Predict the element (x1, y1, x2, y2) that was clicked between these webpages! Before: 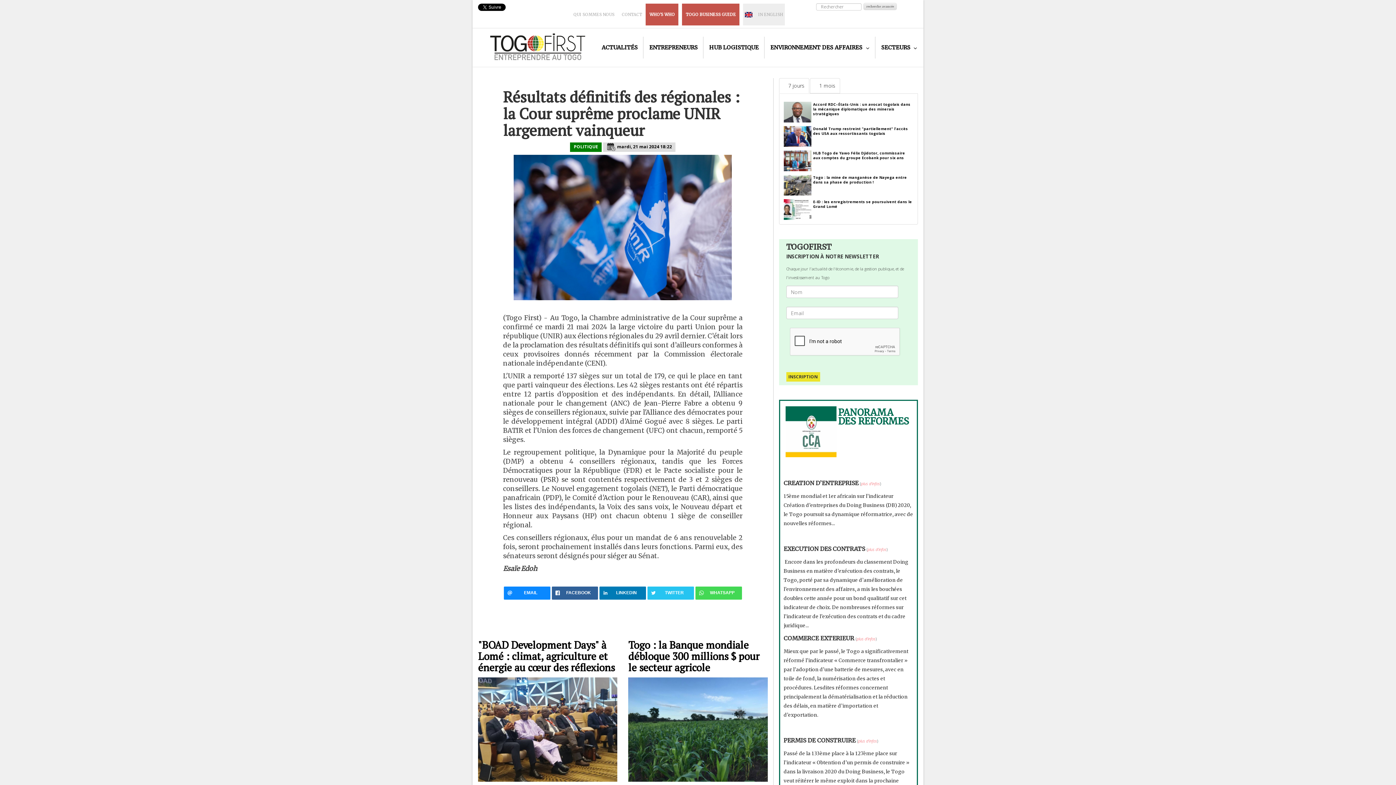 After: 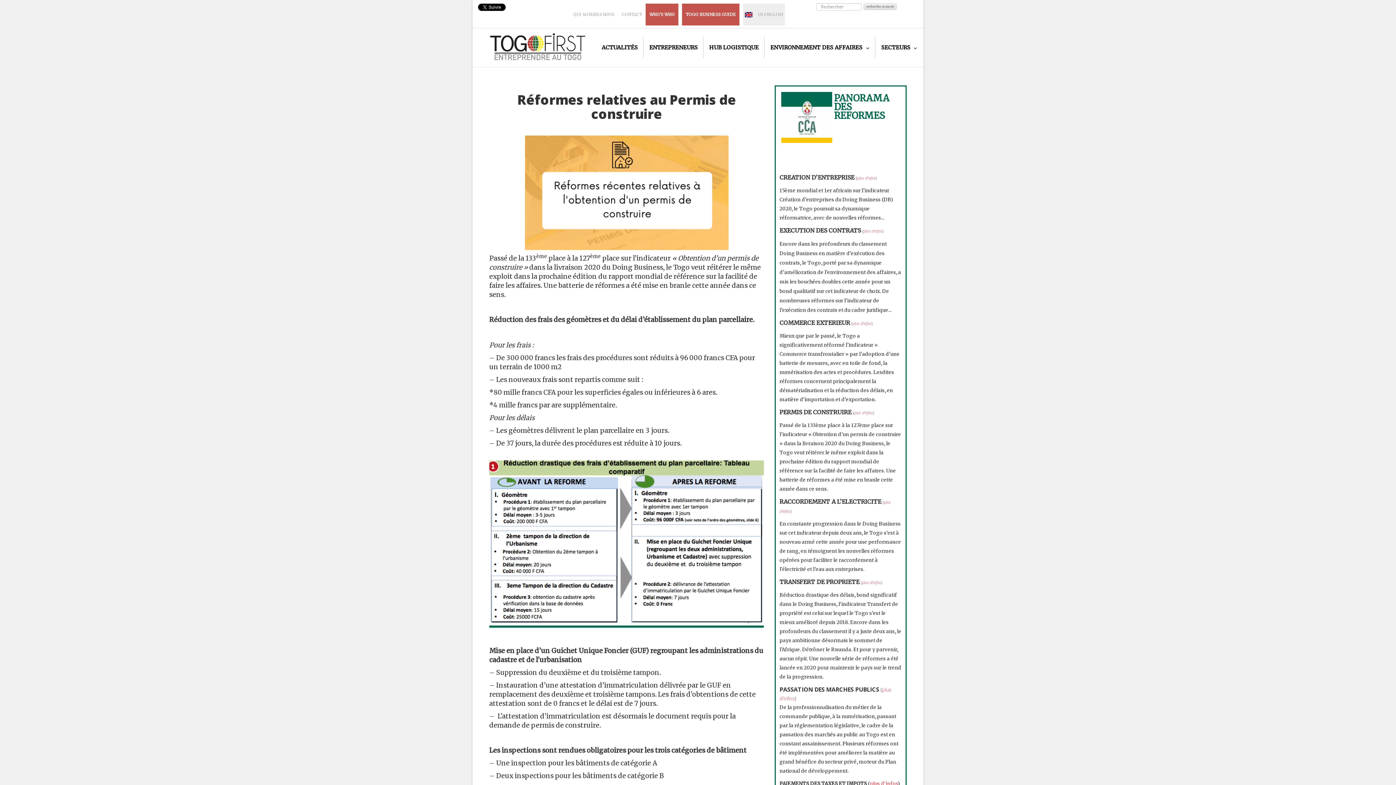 Action: label: plus d’infos bbox: (858, 738, 877, 744)